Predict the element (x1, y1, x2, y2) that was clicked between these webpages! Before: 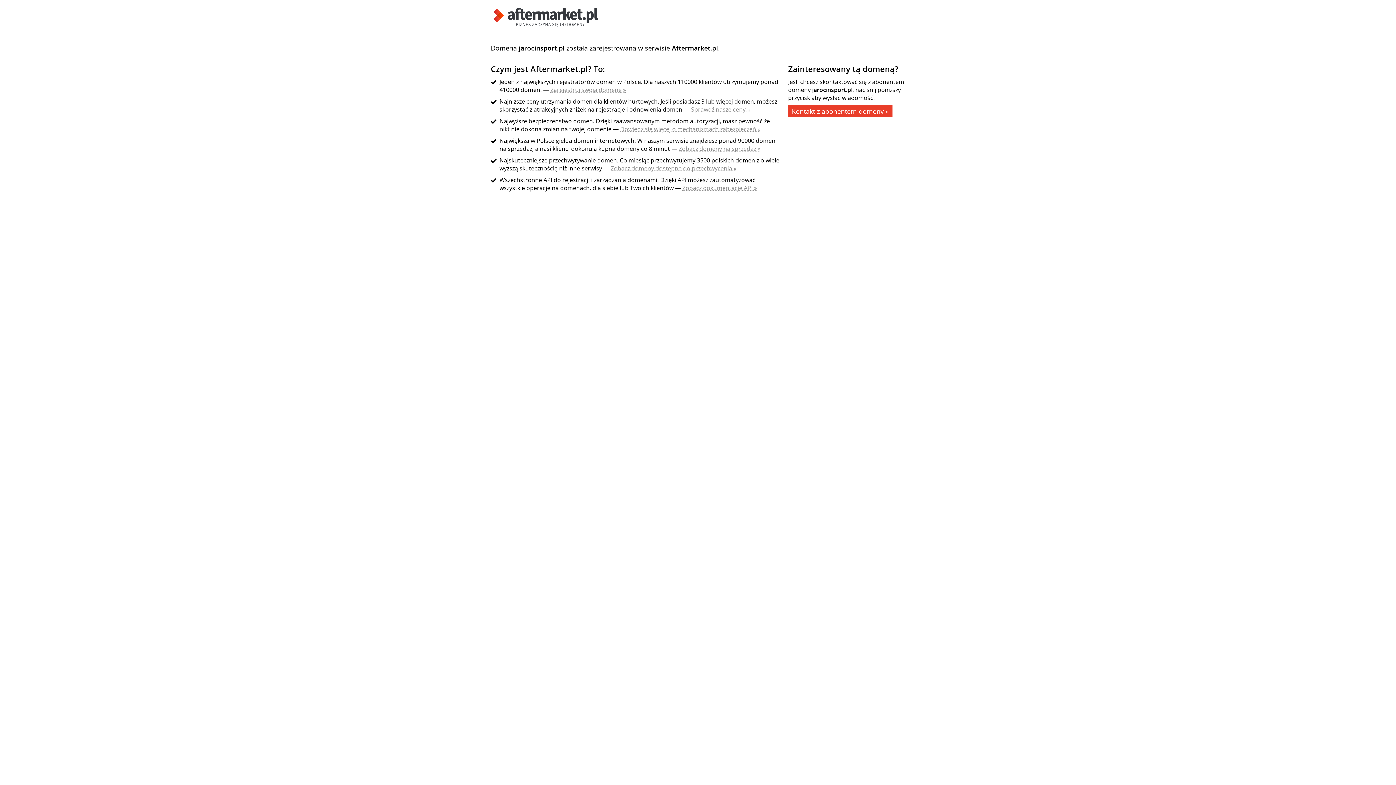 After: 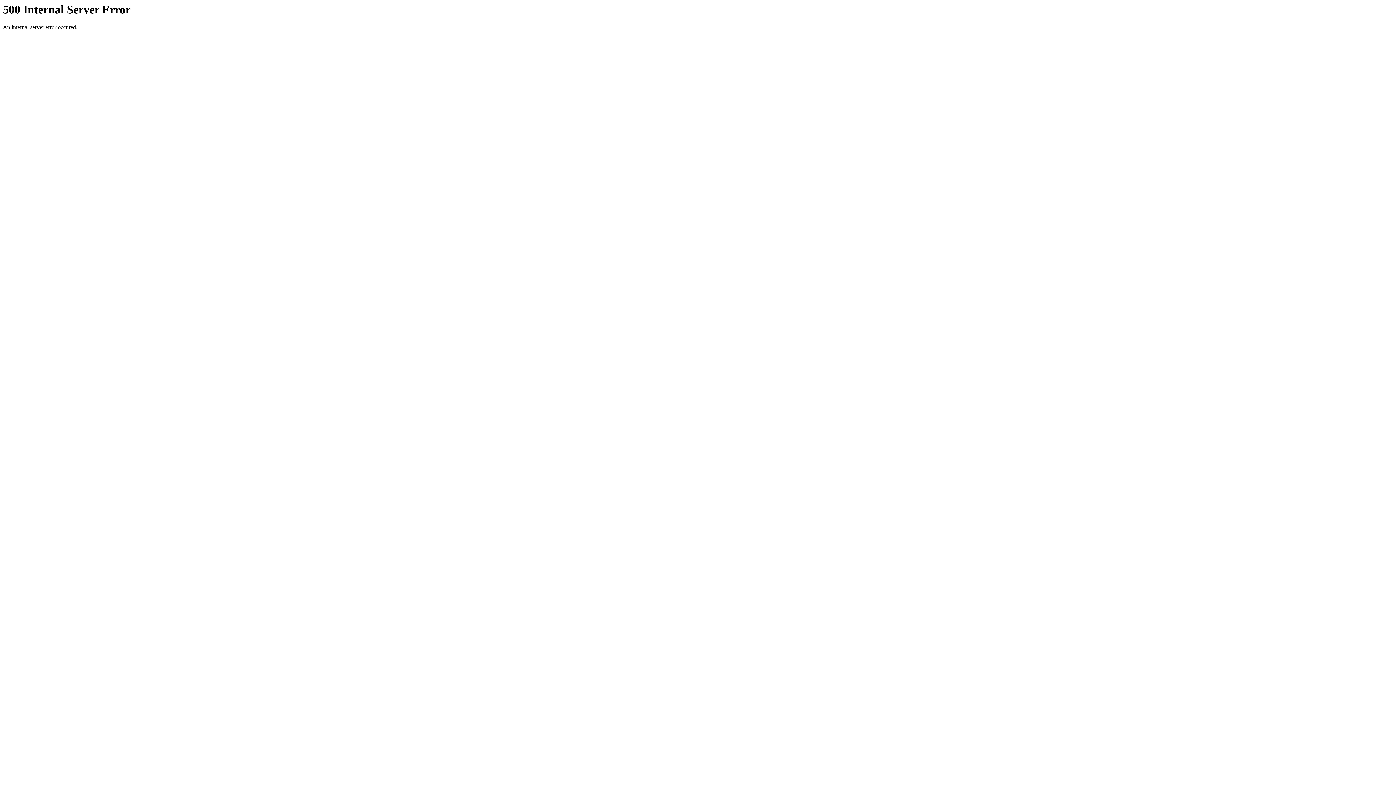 Action: label: Zobacz dokumentację API » bbox: (682, 184, 757, 192)